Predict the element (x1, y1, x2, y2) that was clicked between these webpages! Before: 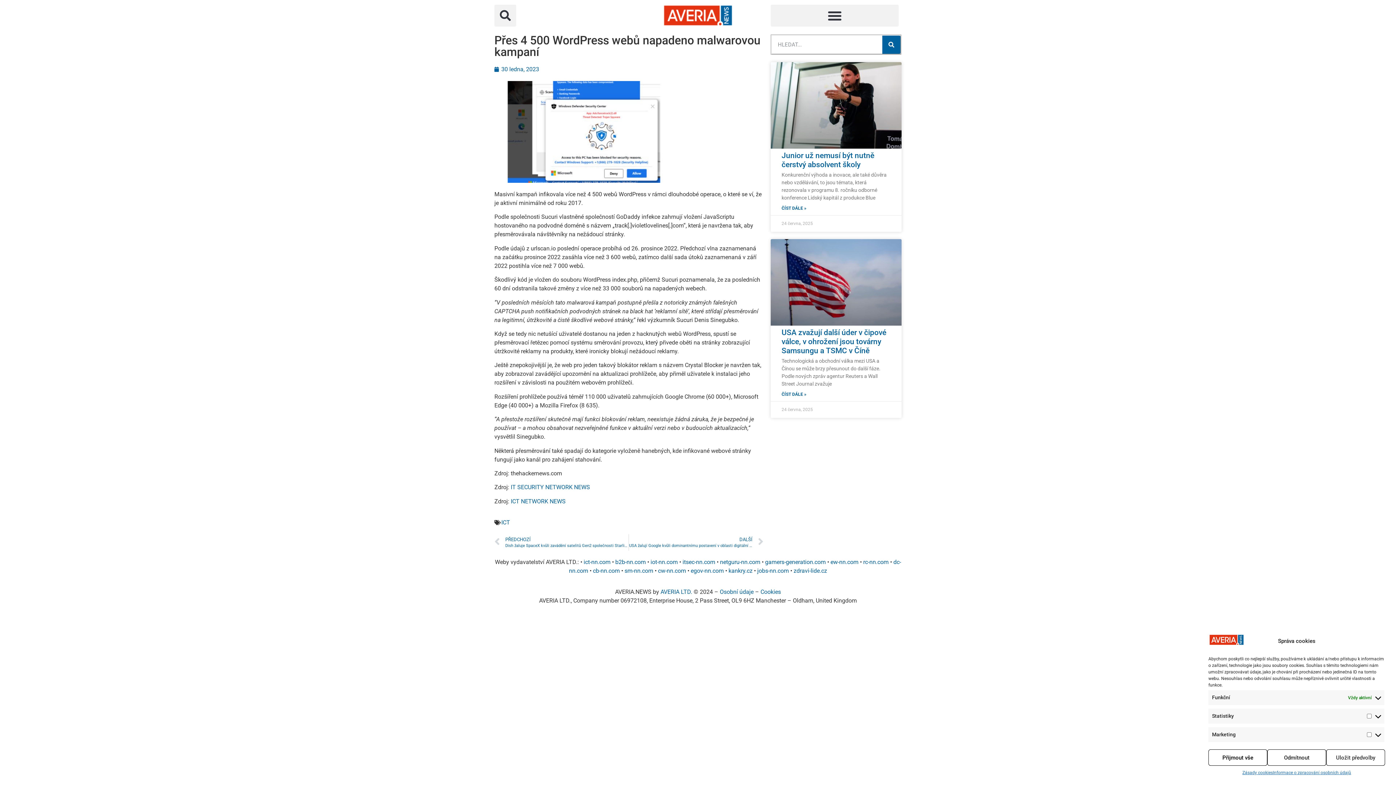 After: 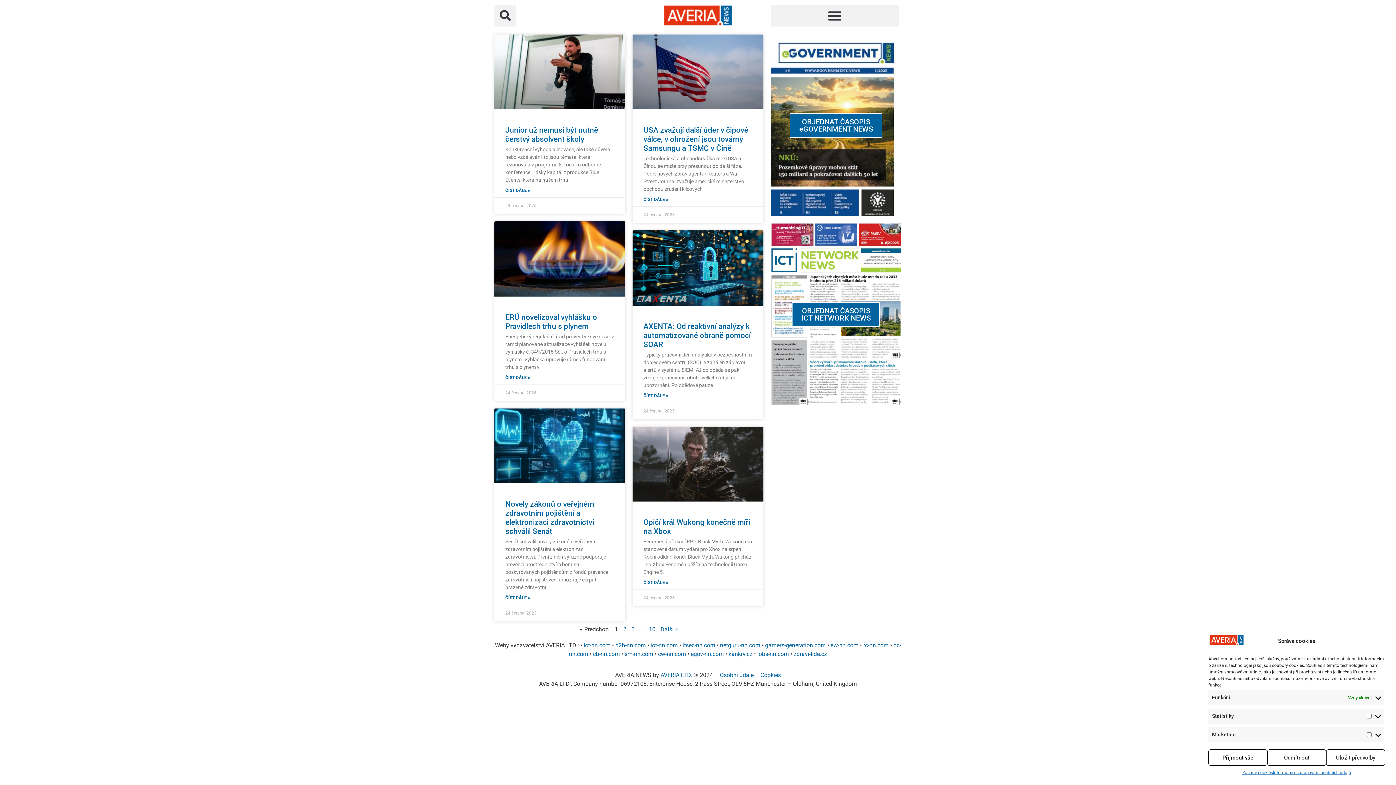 Action: bbox: (661, 3, 734, 27)